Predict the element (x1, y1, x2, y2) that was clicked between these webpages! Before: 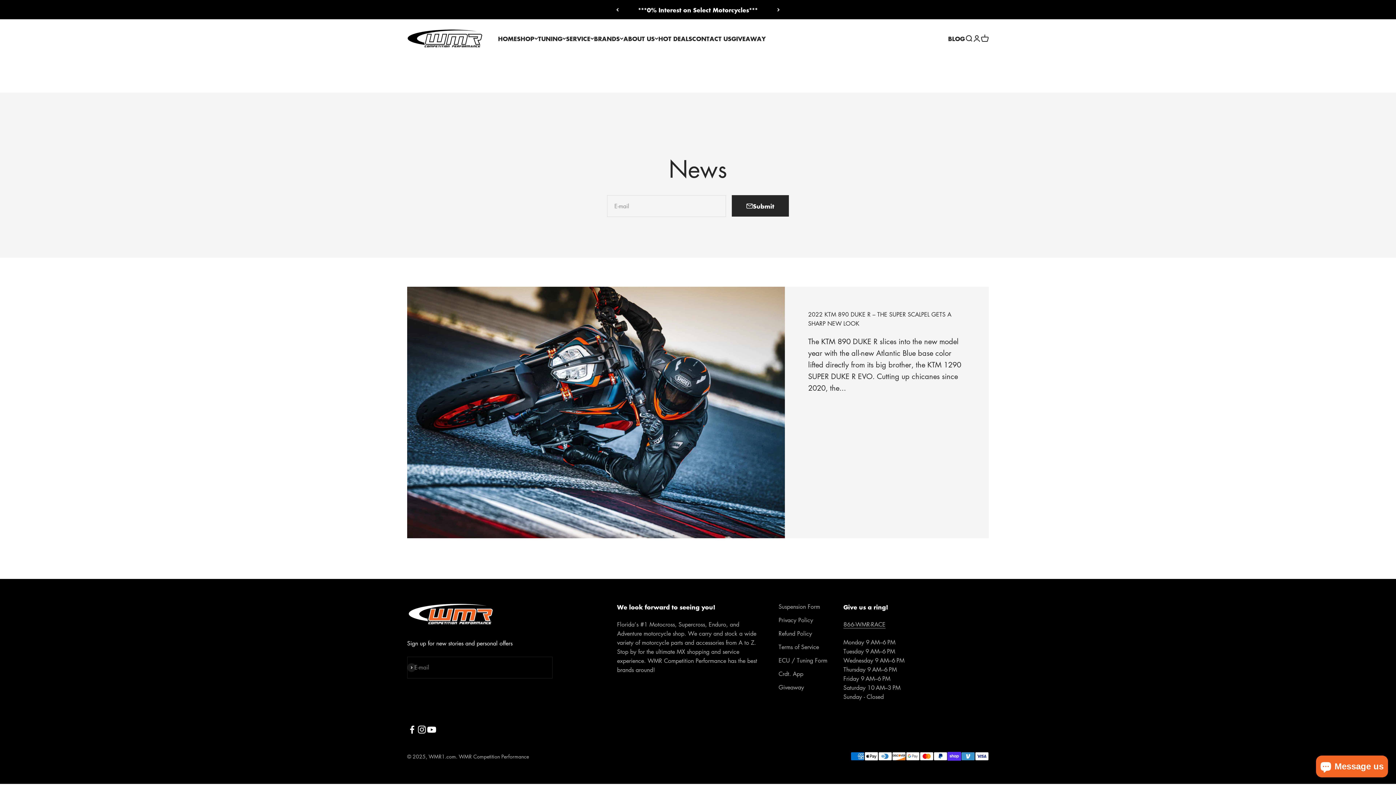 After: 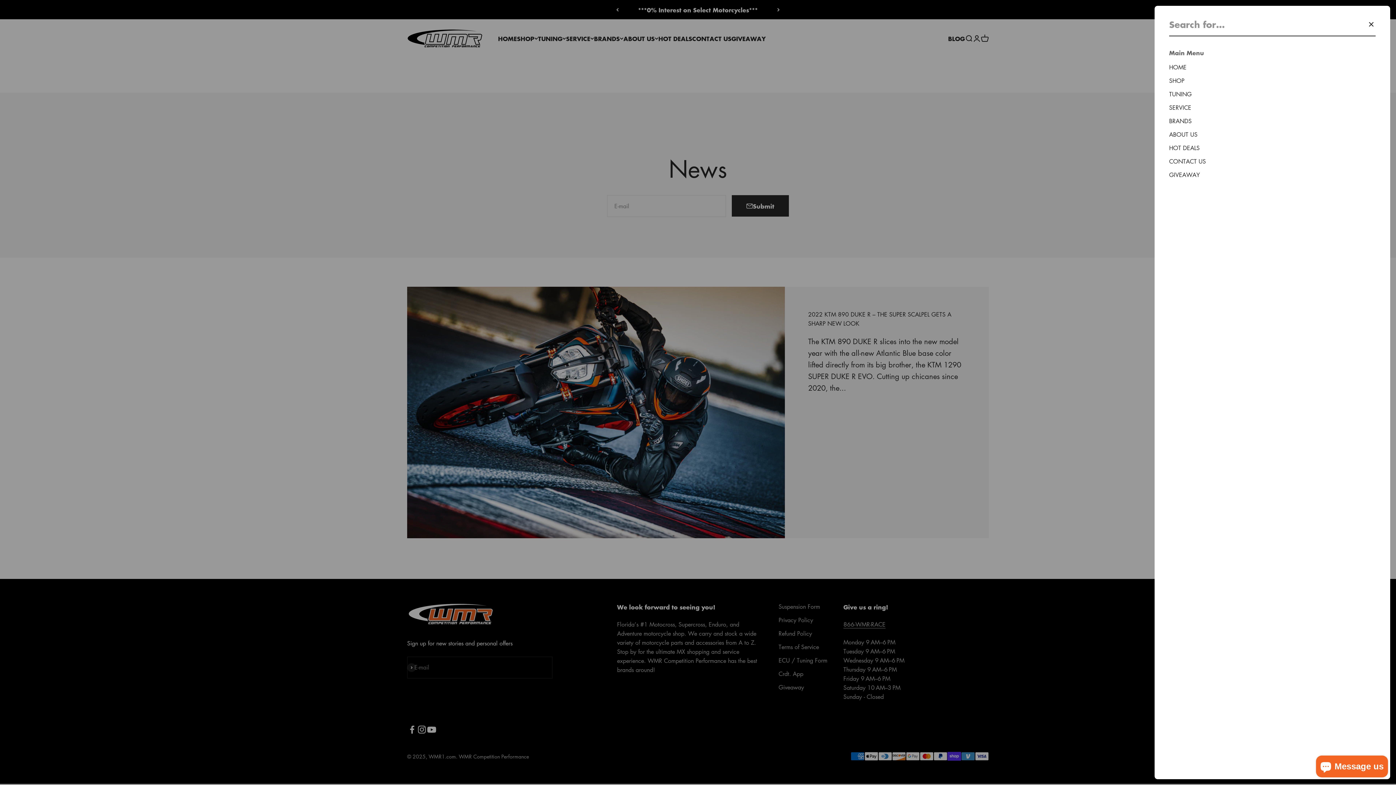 Action: label: Open search bbox: (965, 34, 973, 42)